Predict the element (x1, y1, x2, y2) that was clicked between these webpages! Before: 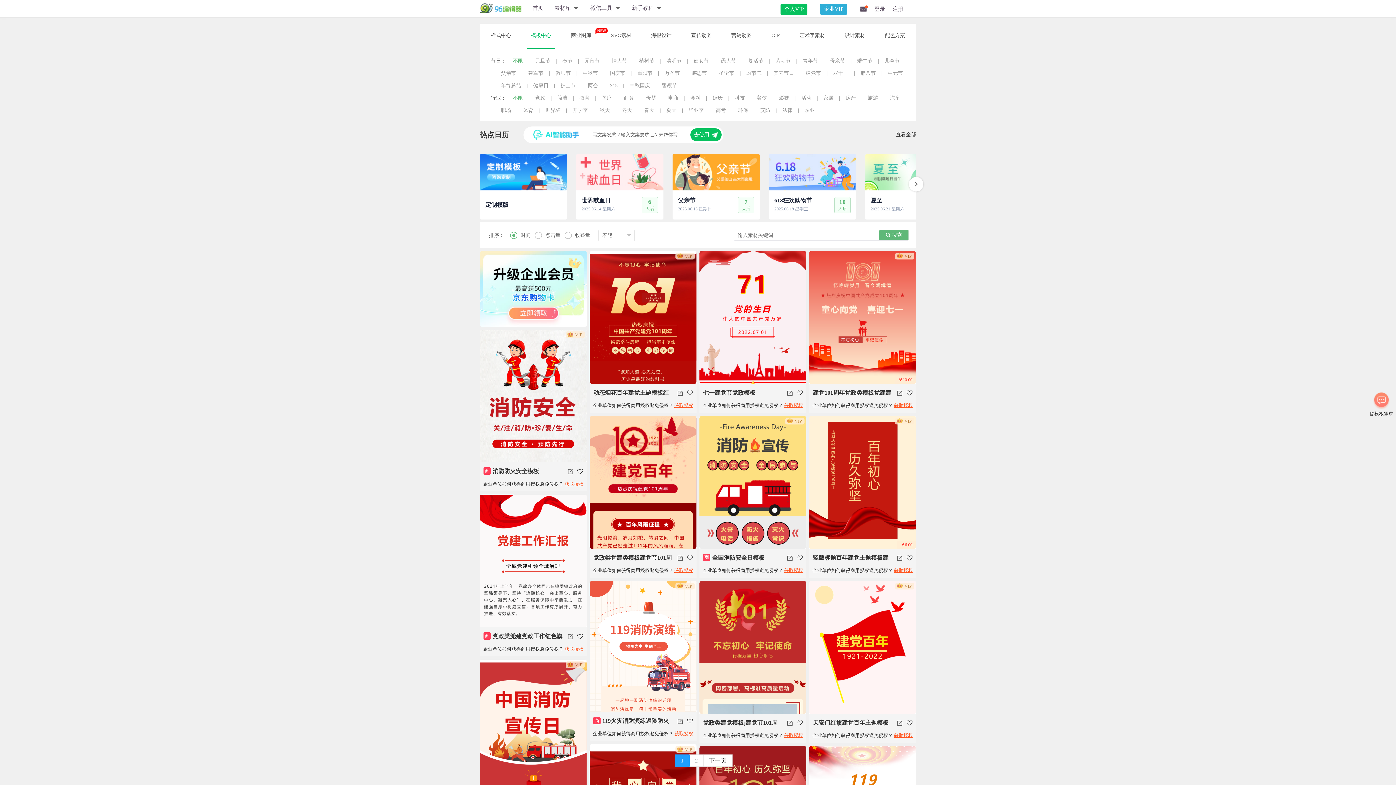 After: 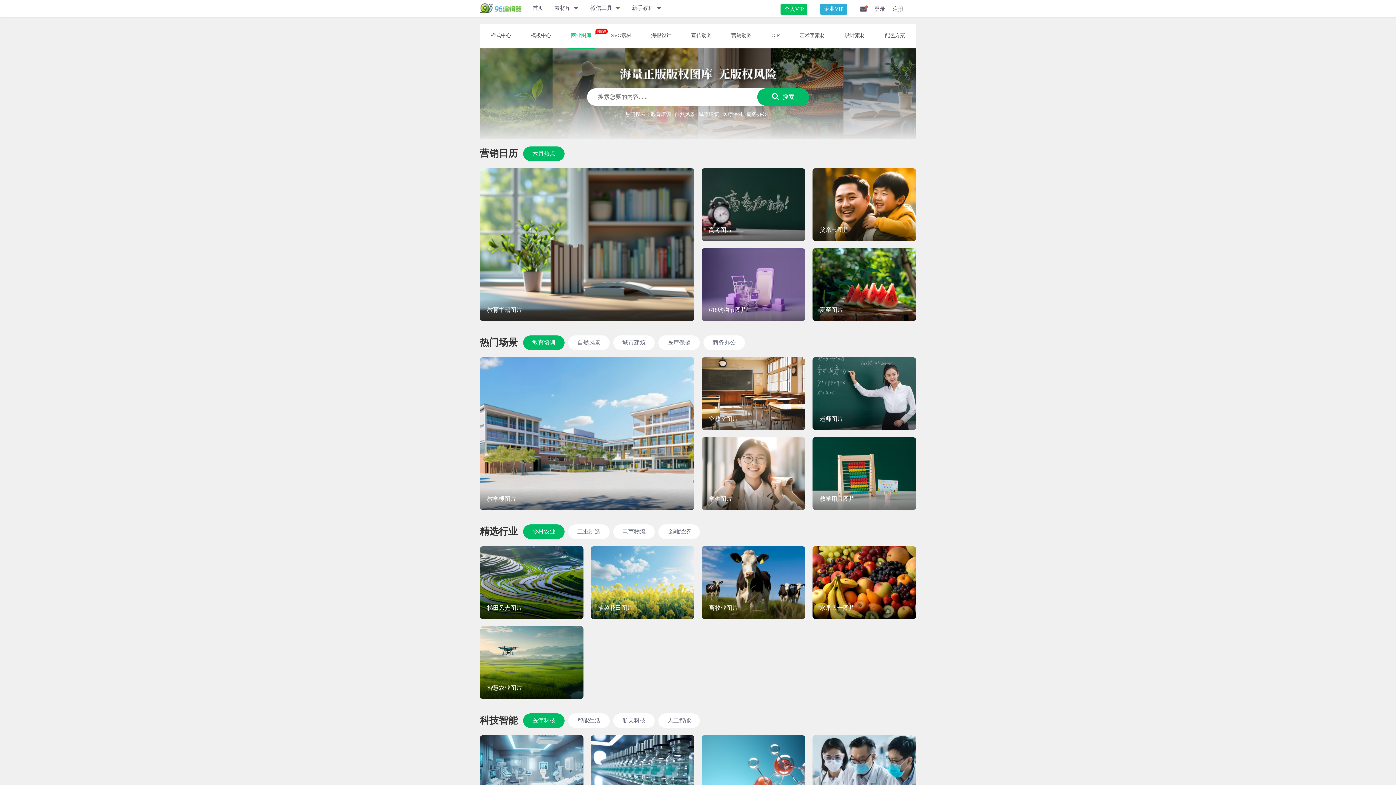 Action: label: 商业图库 bbox: (567, 23, 595, 47)